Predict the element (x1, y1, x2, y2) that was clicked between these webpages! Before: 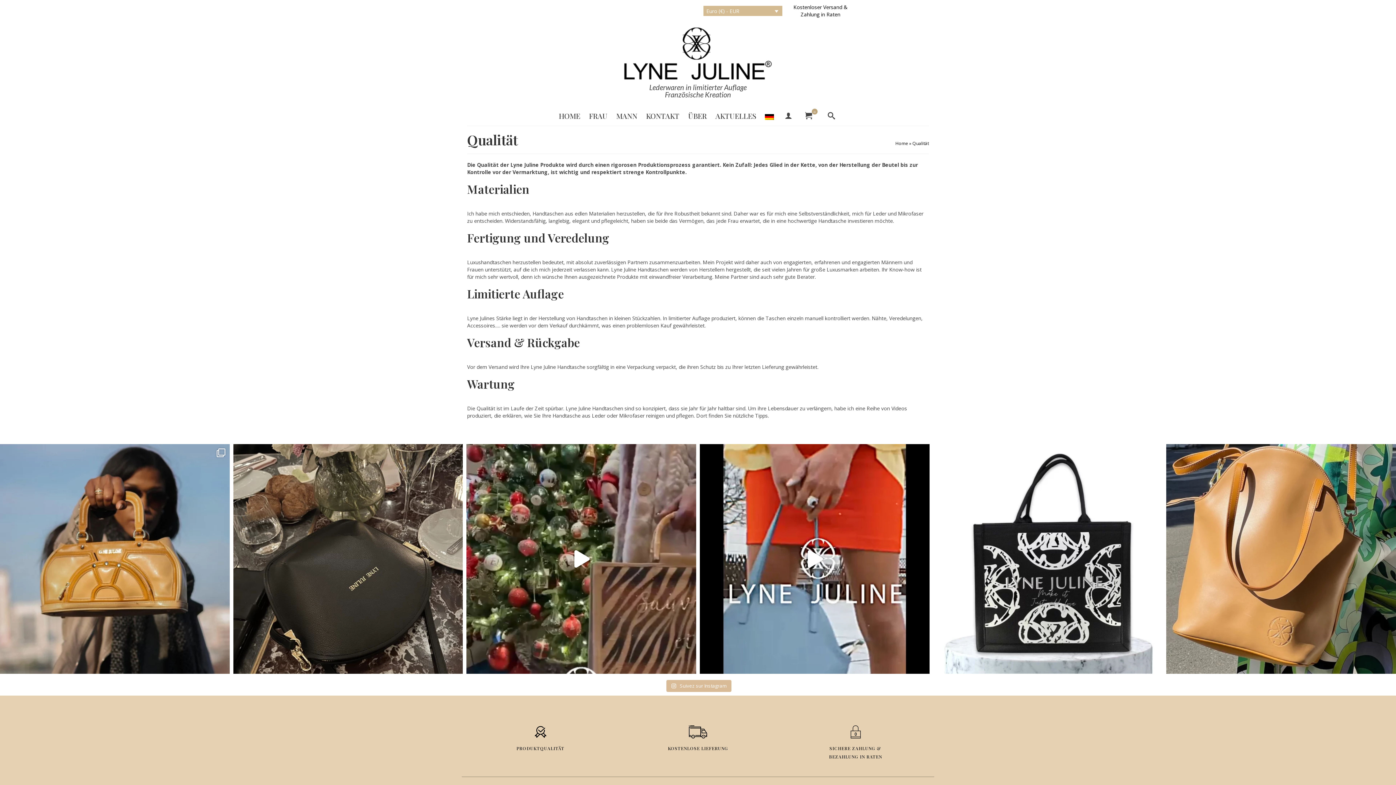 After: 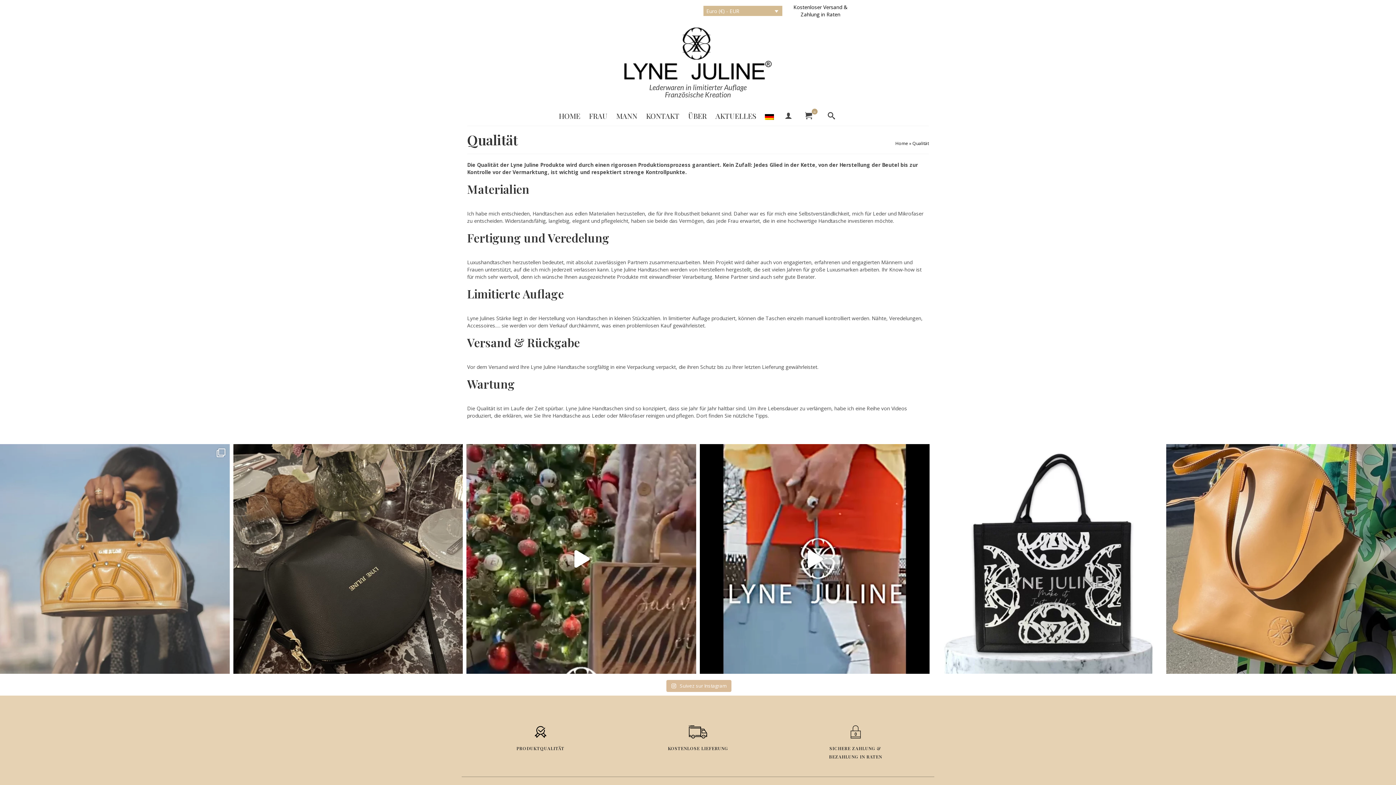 Action: bbox: (0, 444, 229, 674)